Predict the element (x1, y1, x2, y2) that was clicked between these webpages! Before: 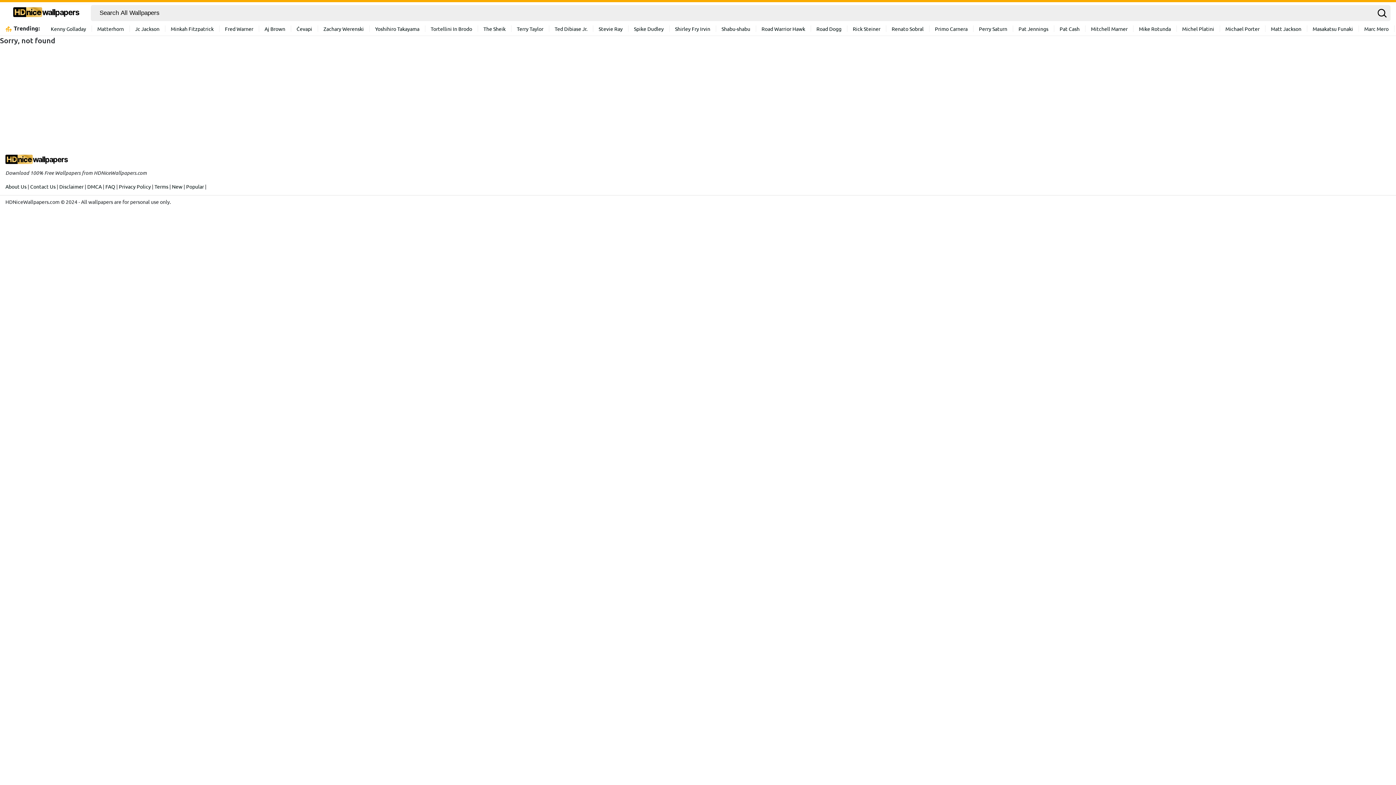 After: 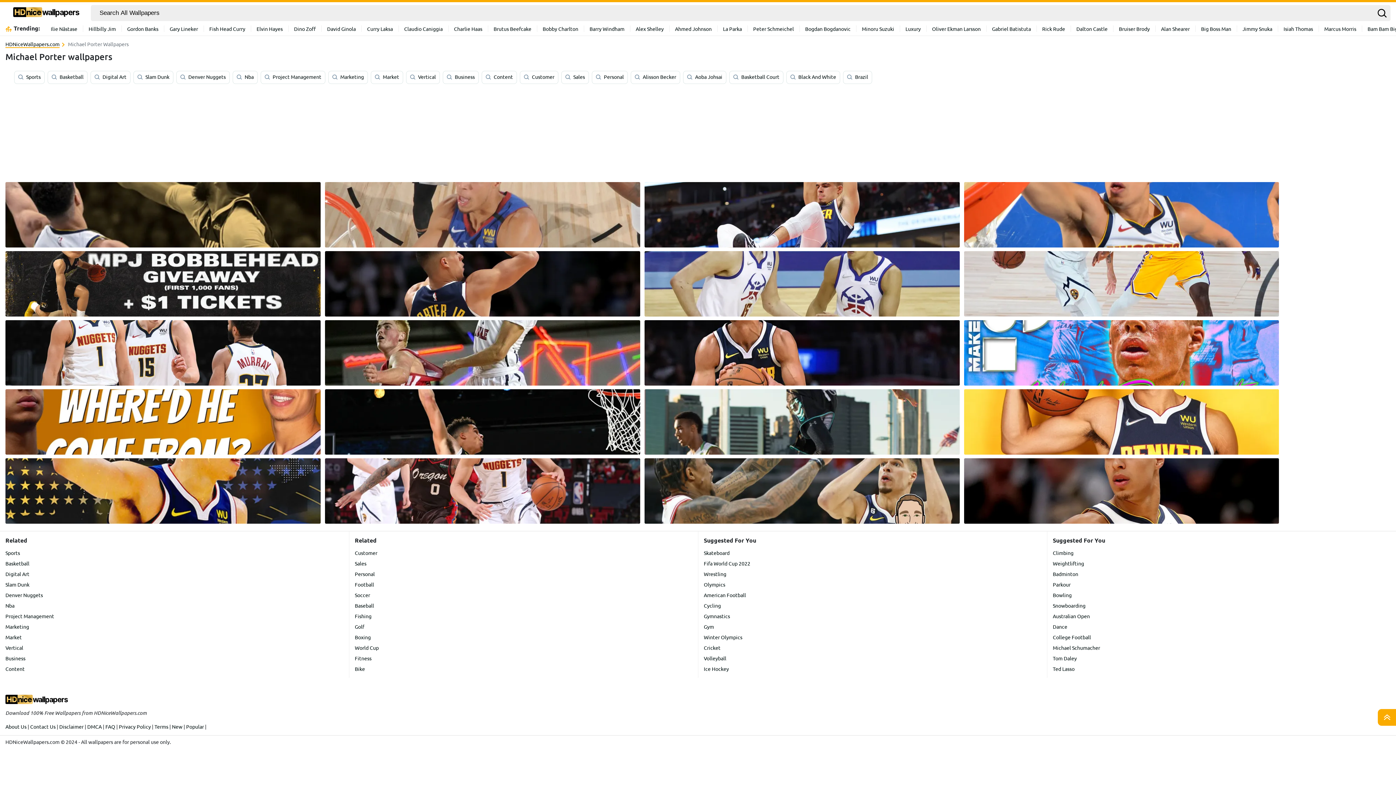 Action: label: Michael Porter bbox: (1220, 25, 1265, 32)